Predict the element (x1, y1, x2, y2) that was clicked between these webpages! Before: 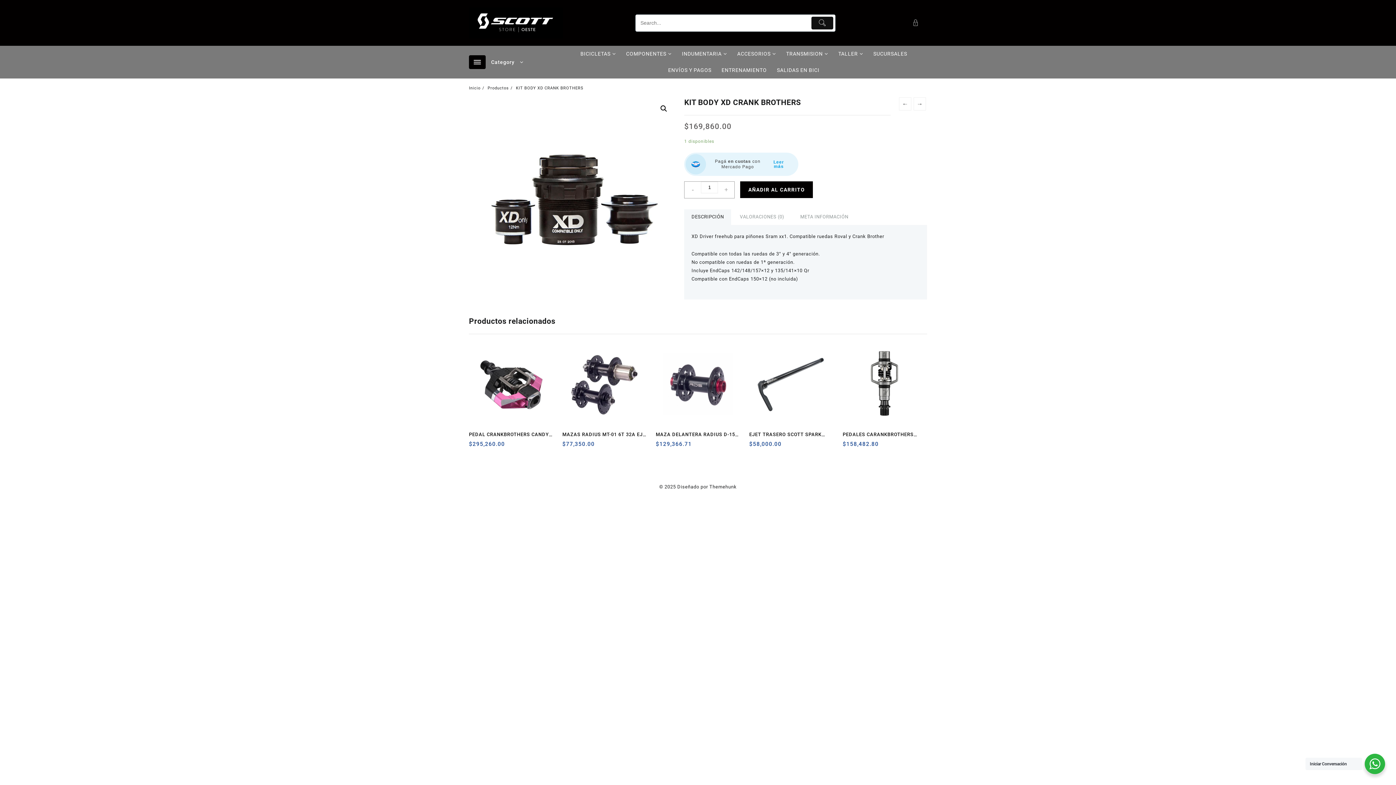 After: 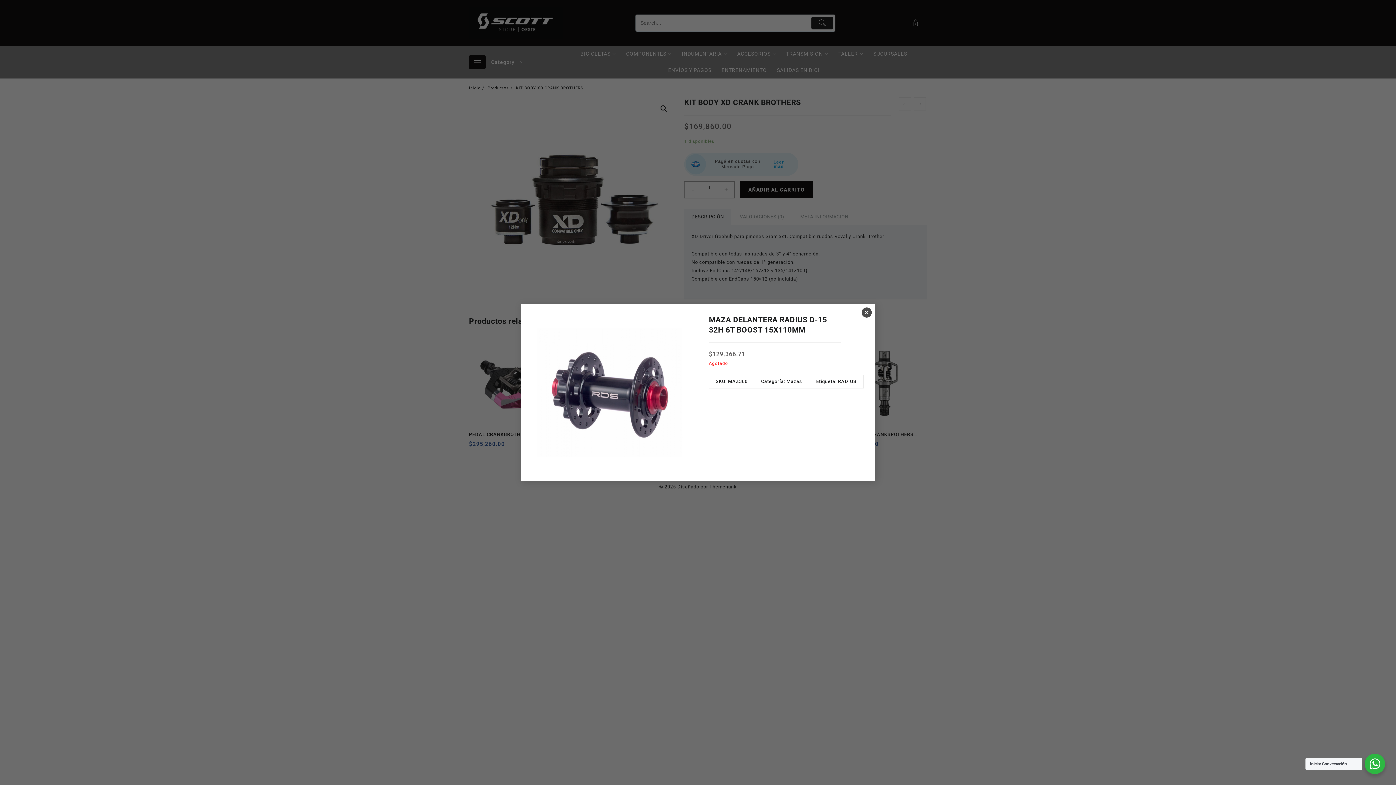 Action: bbox: (670, 440, 682, 453) label: Vista rápida